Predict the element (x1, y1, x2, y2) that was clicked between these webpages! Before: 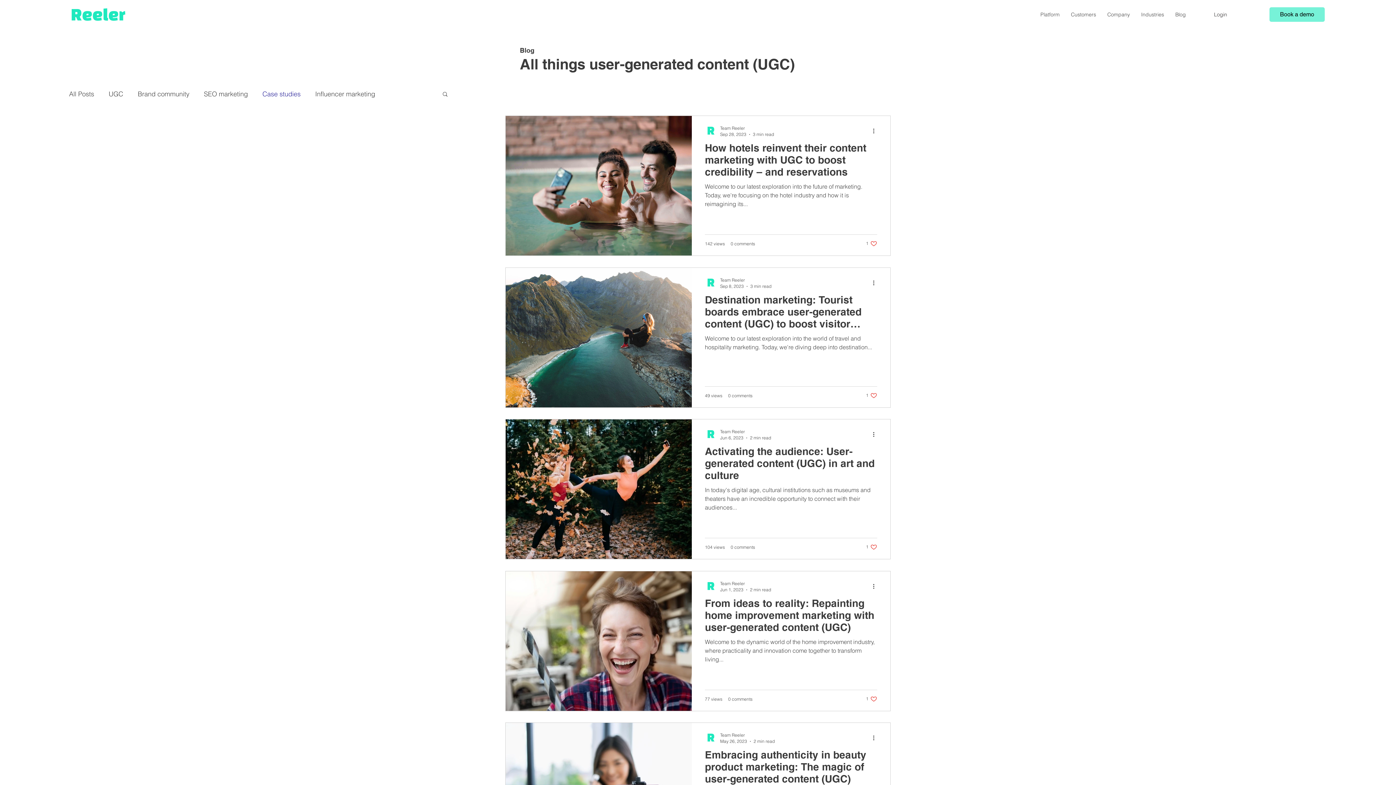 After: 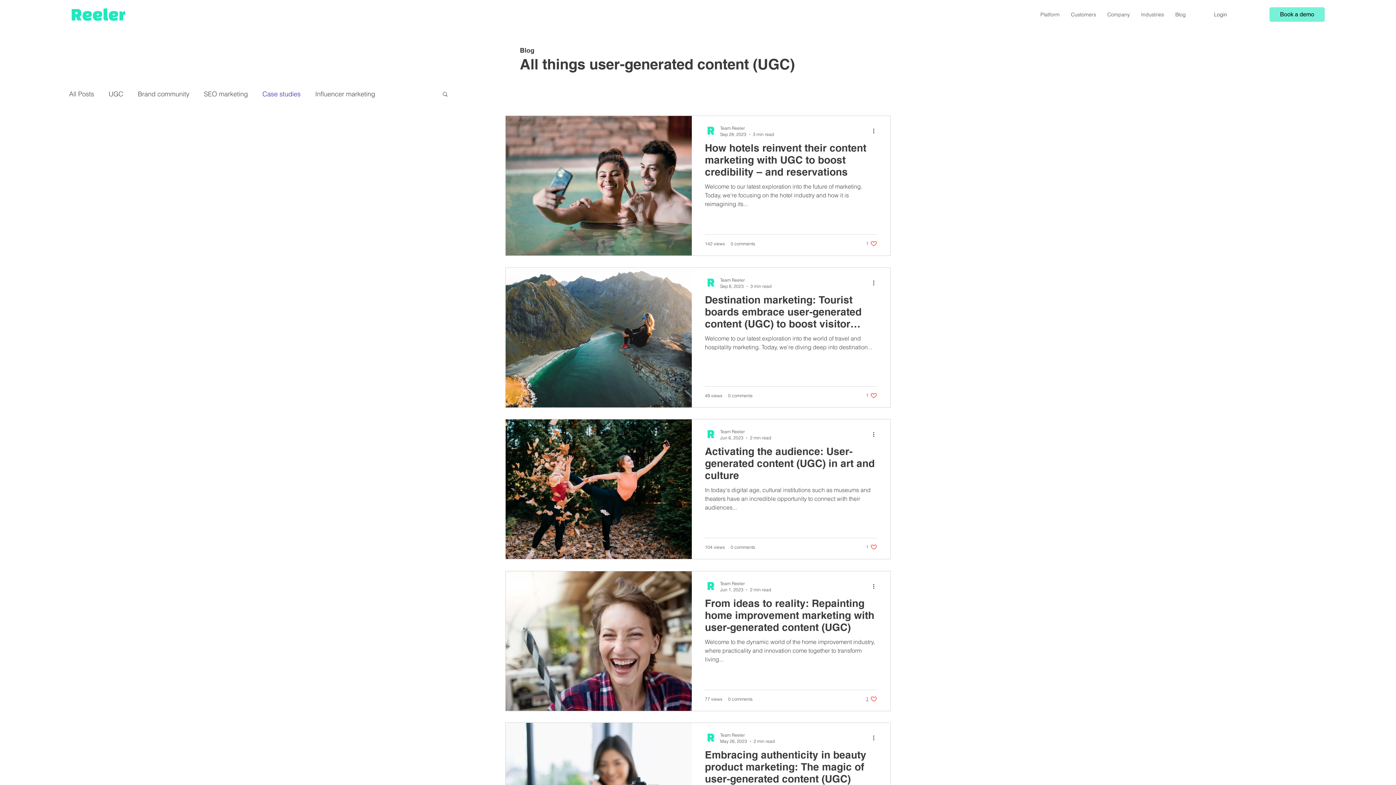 Action: bbox: (866, 695, 877, 702) label: Like post